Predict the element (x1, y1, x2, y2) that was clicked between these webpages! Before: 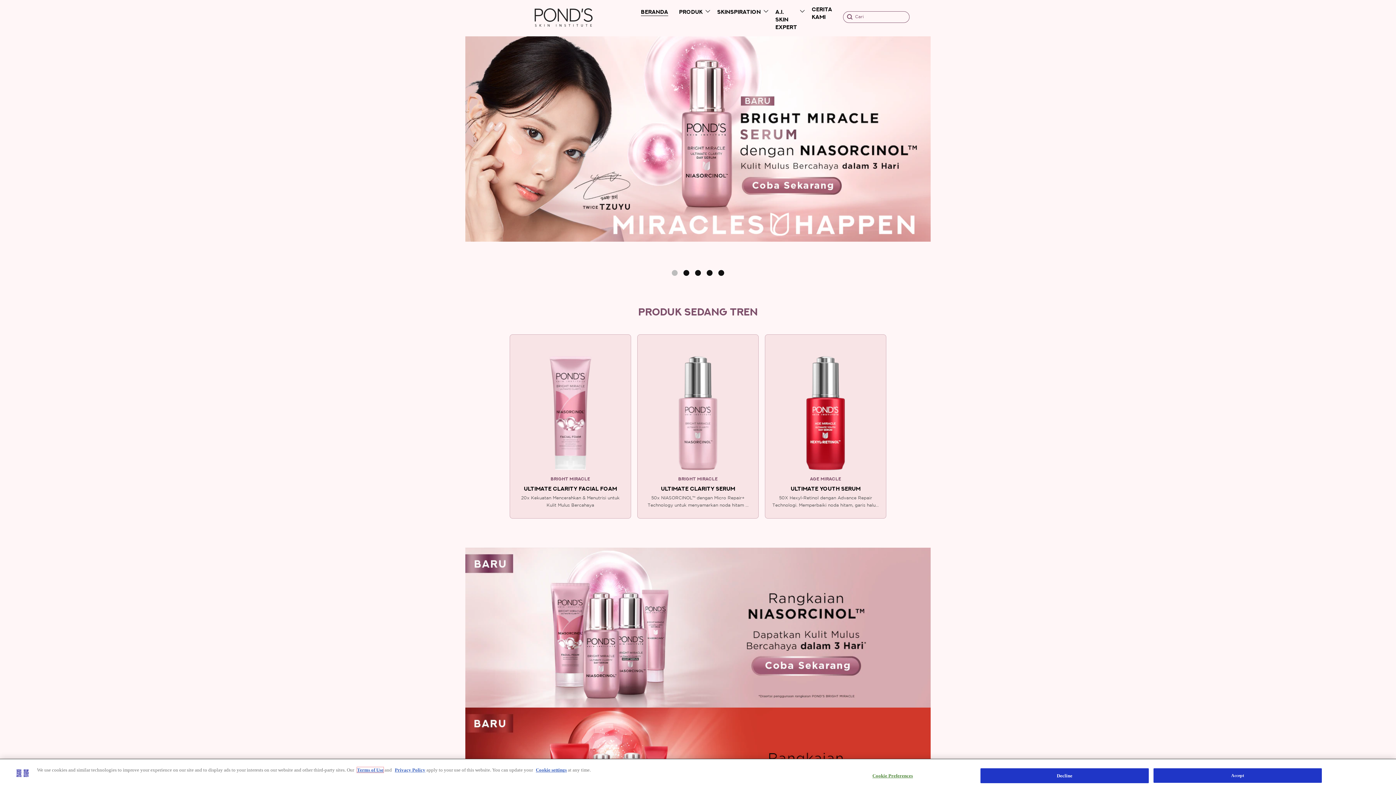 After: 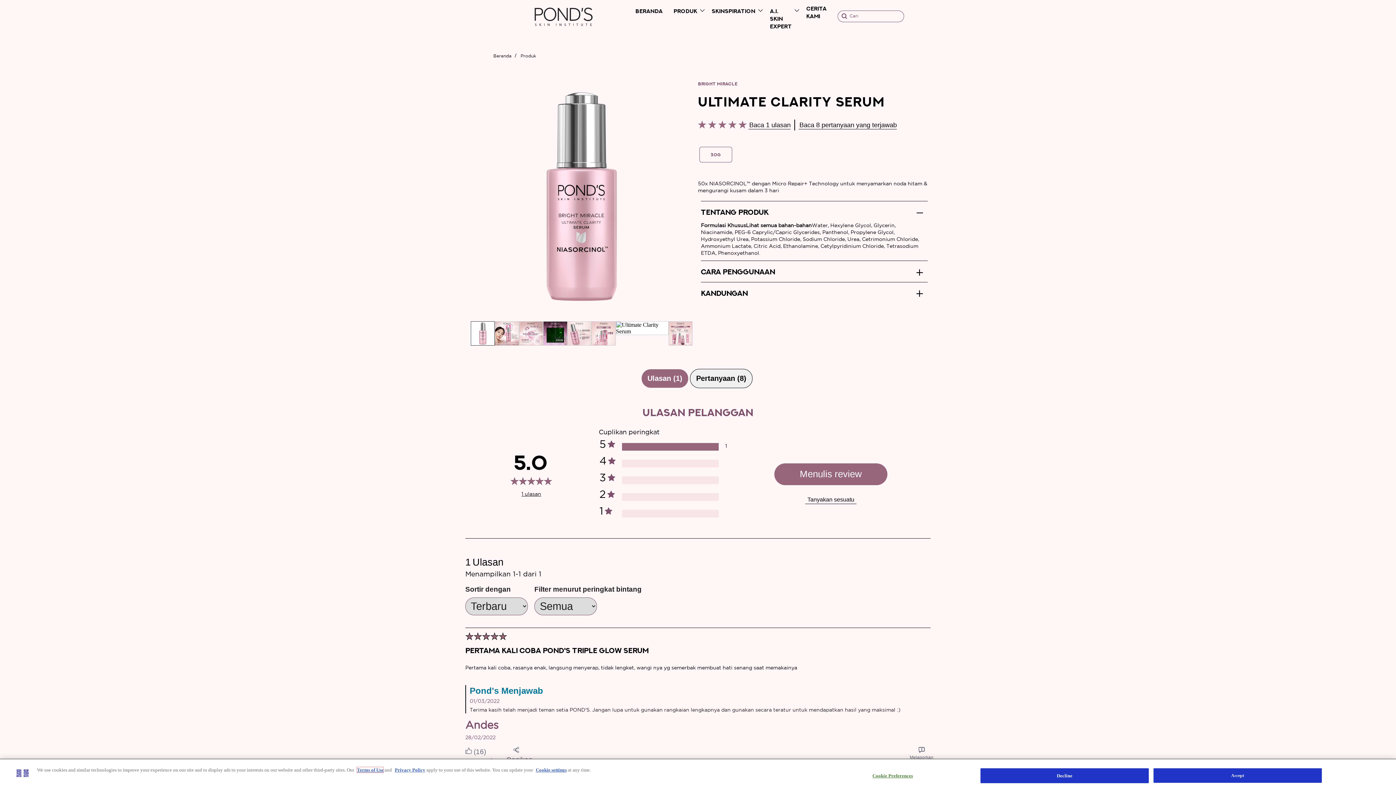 Action: bbox: (637, 353, 758, 475)